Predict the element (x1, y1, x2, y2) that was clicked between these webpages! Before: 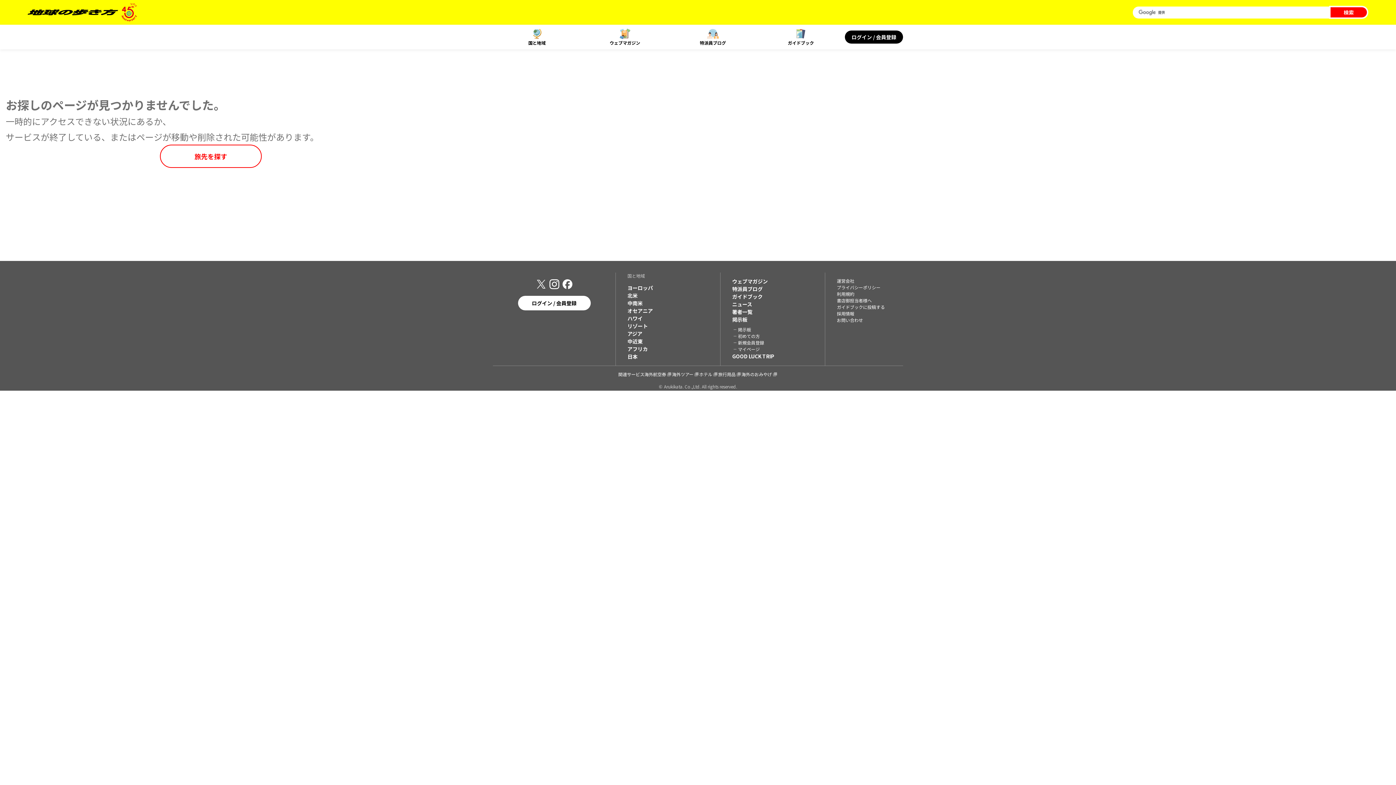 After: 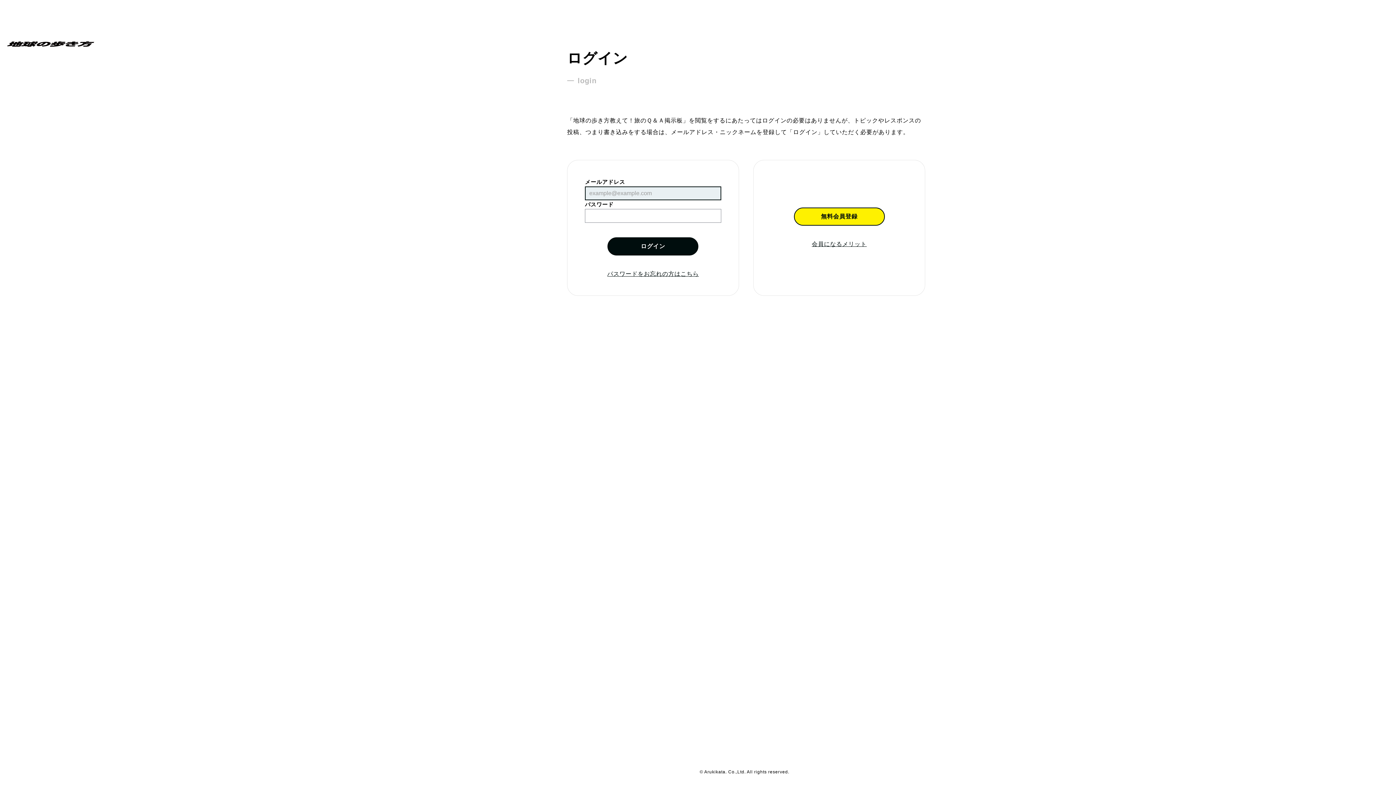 Action: bbox: (738, 346, 760, 352) label: マイページ